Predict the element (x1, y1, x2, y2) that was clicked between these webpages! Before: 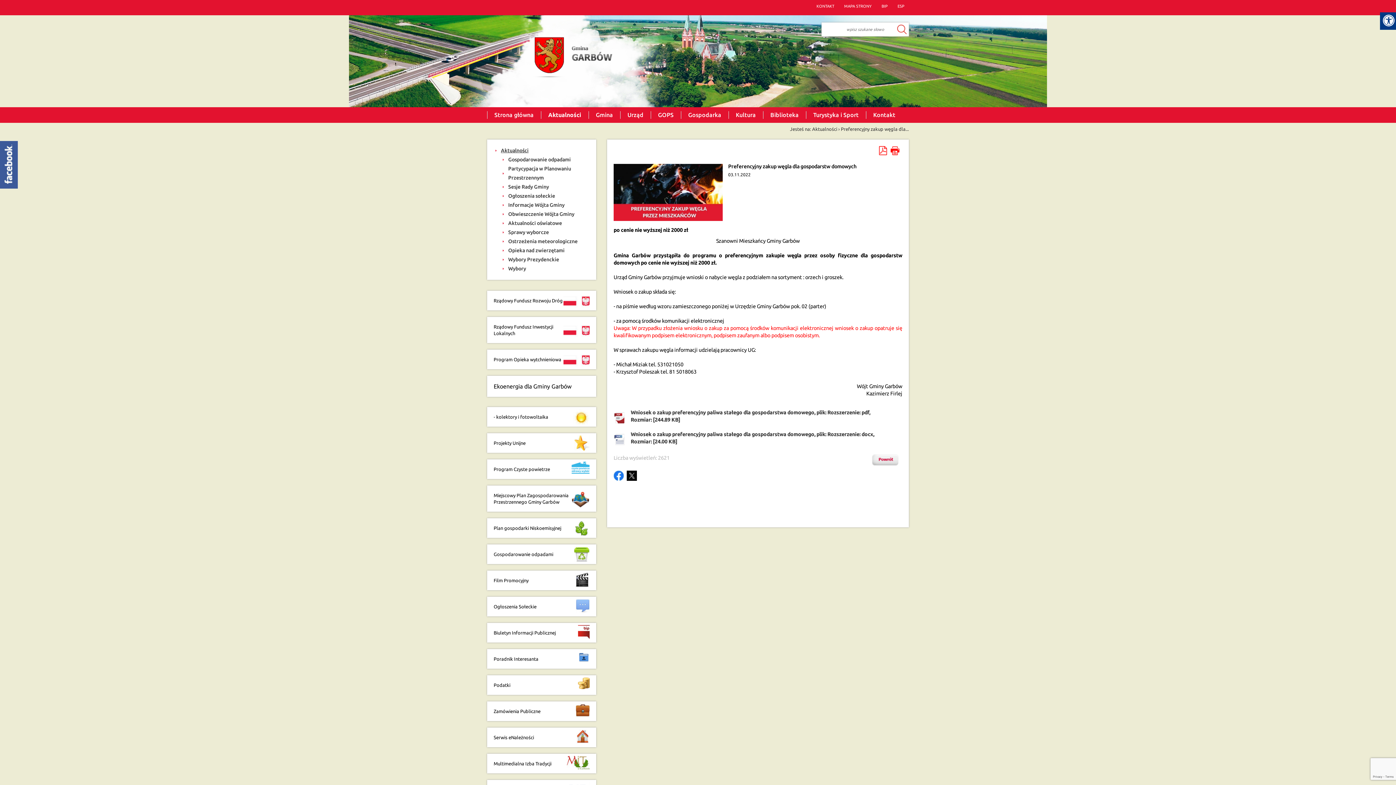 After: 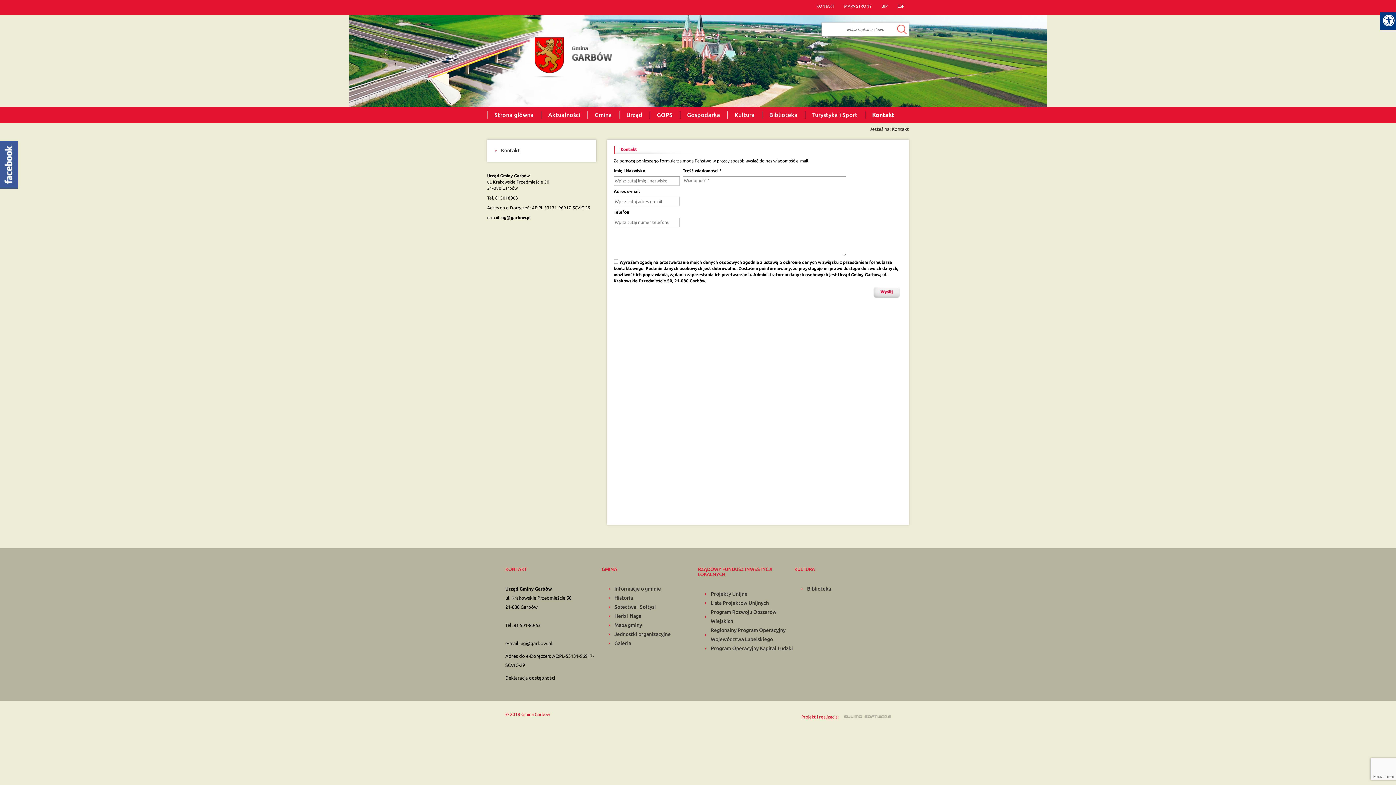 Action: bbox: (816, 3, 834, 9) label: KONTAKT